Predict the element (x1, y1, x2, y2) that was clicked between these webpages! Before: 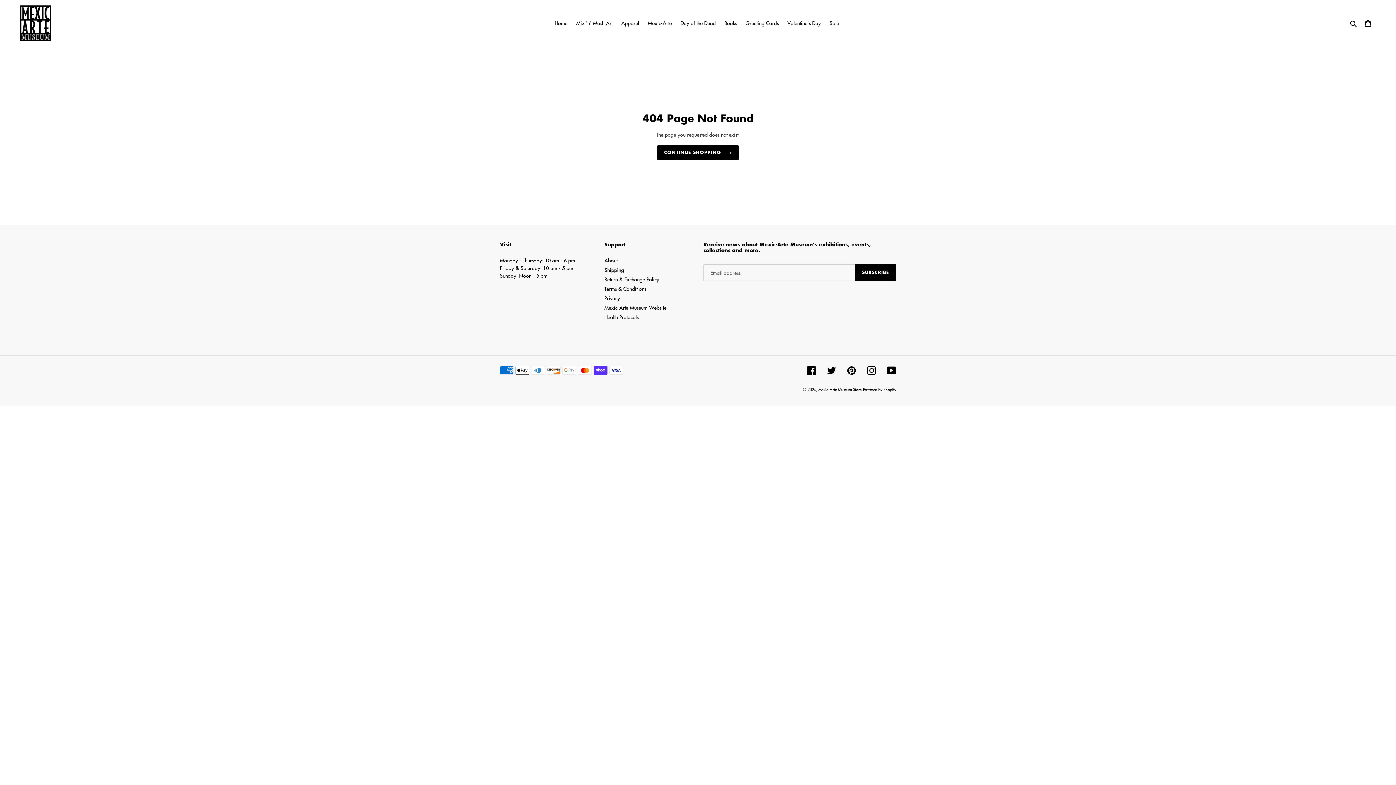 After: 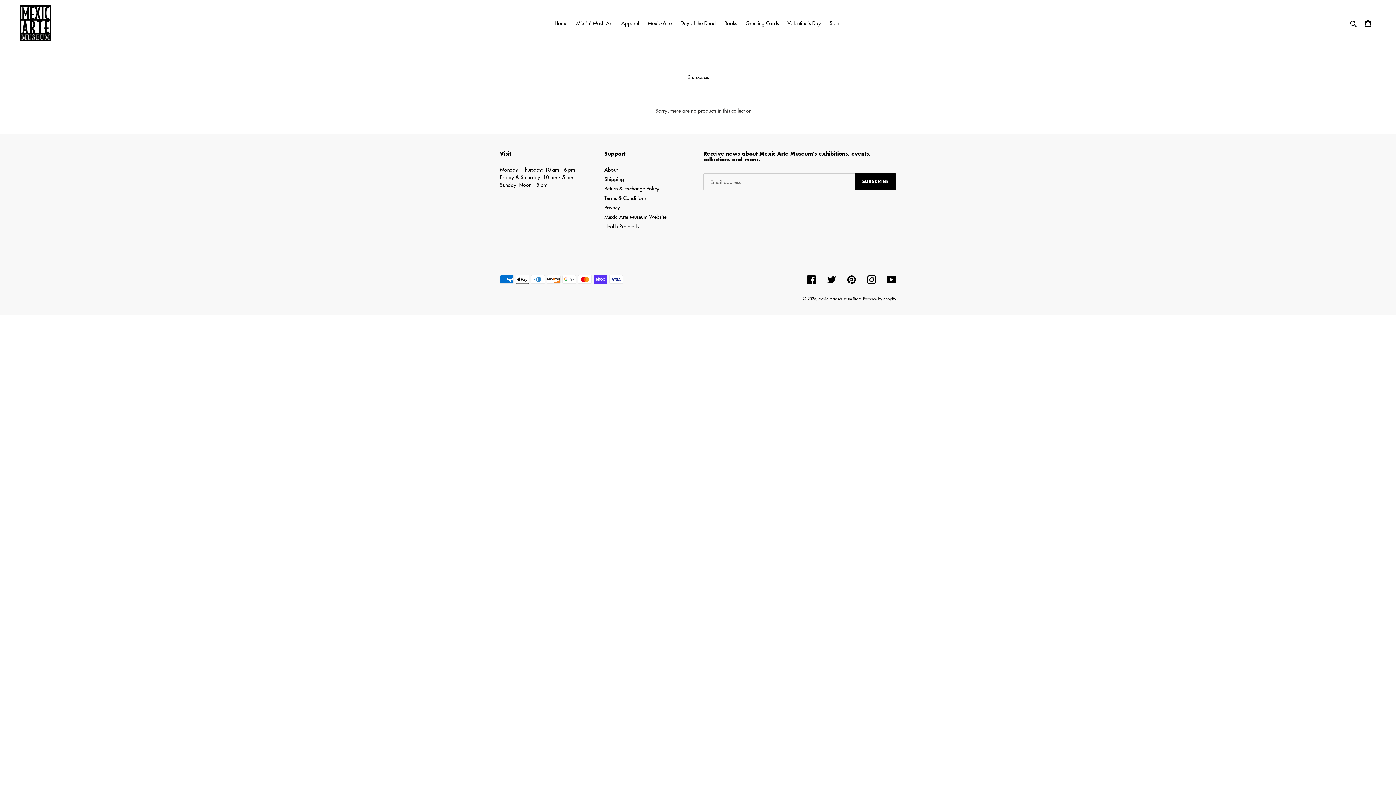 Action: bbox: (617, 18, 642, 28) label: Apparel